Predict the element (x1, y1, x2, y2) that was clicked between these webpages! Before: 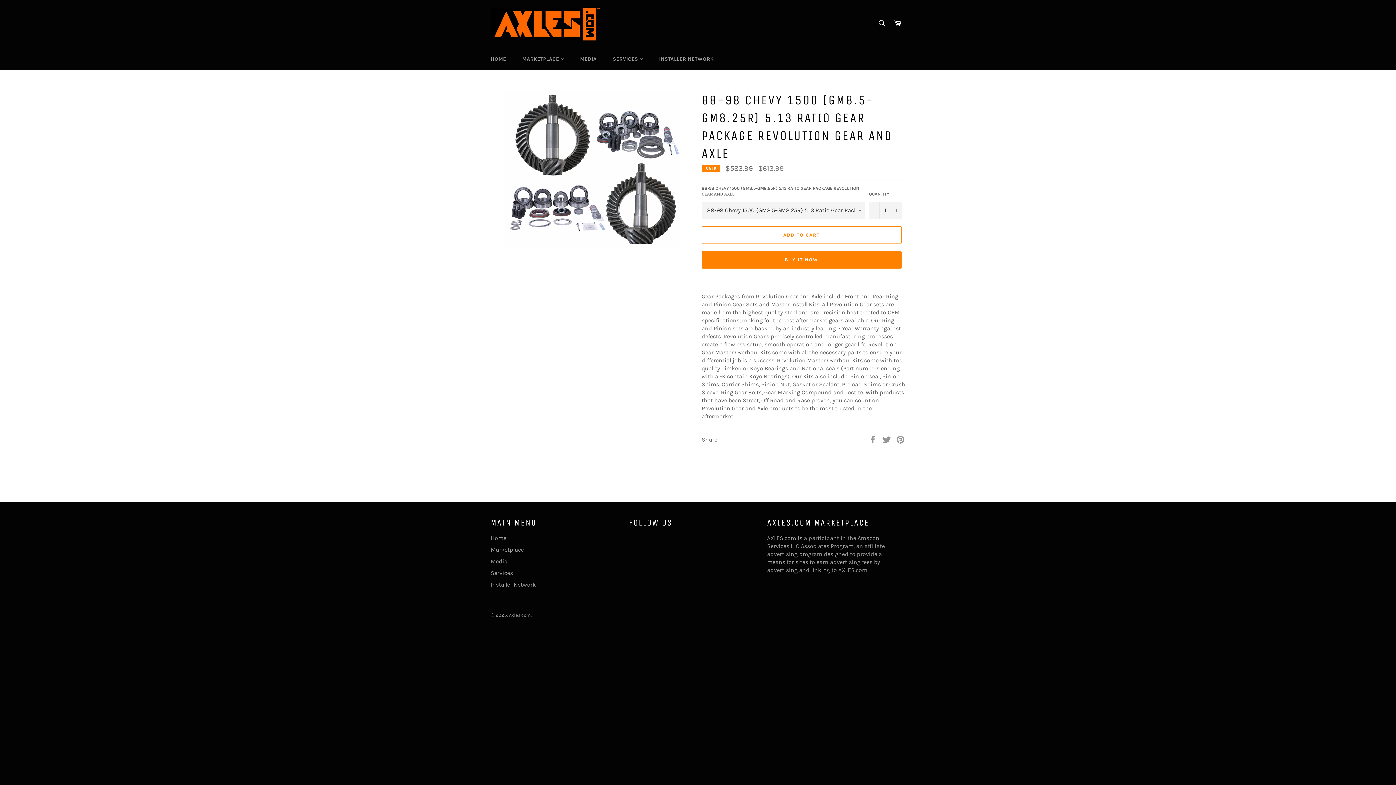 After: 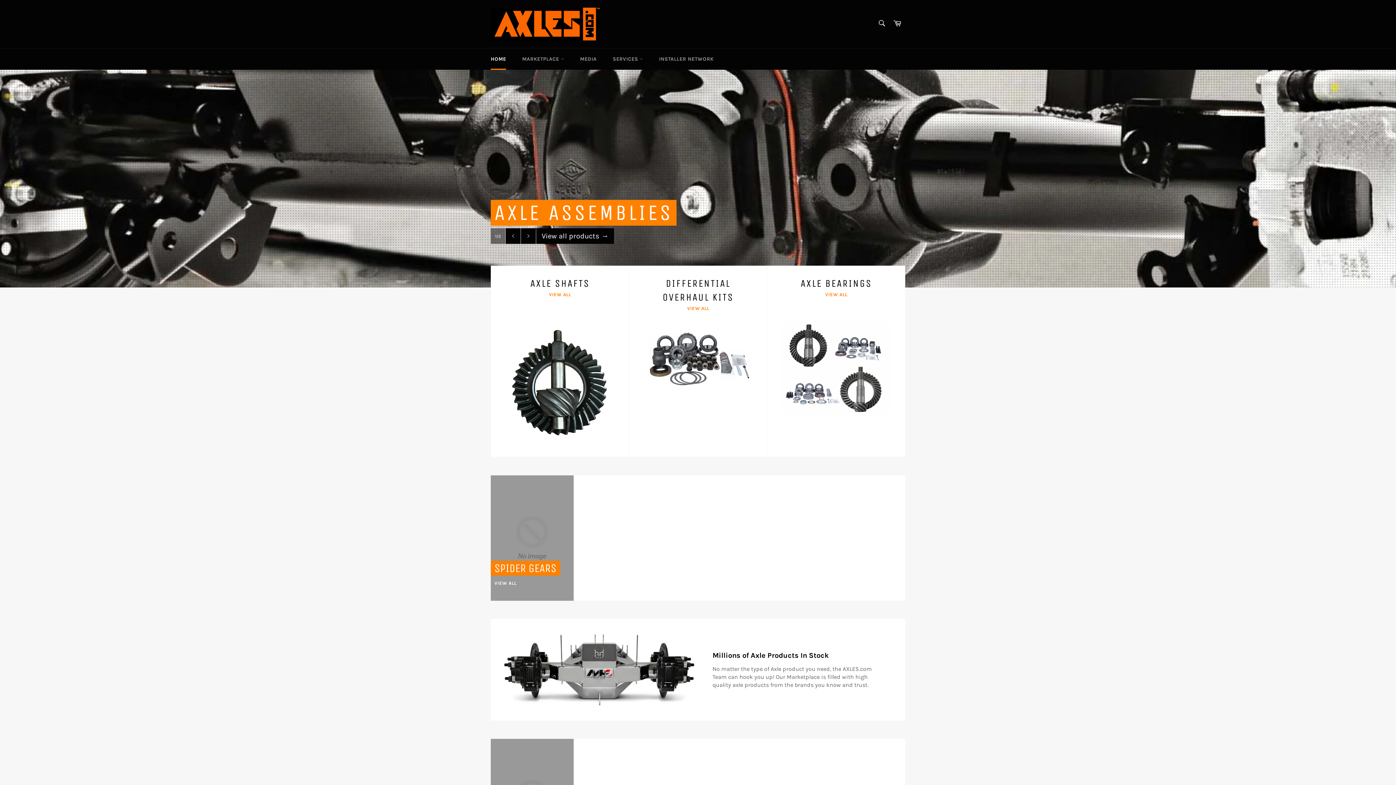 Action: bbox: (490, 7, 600, 40)